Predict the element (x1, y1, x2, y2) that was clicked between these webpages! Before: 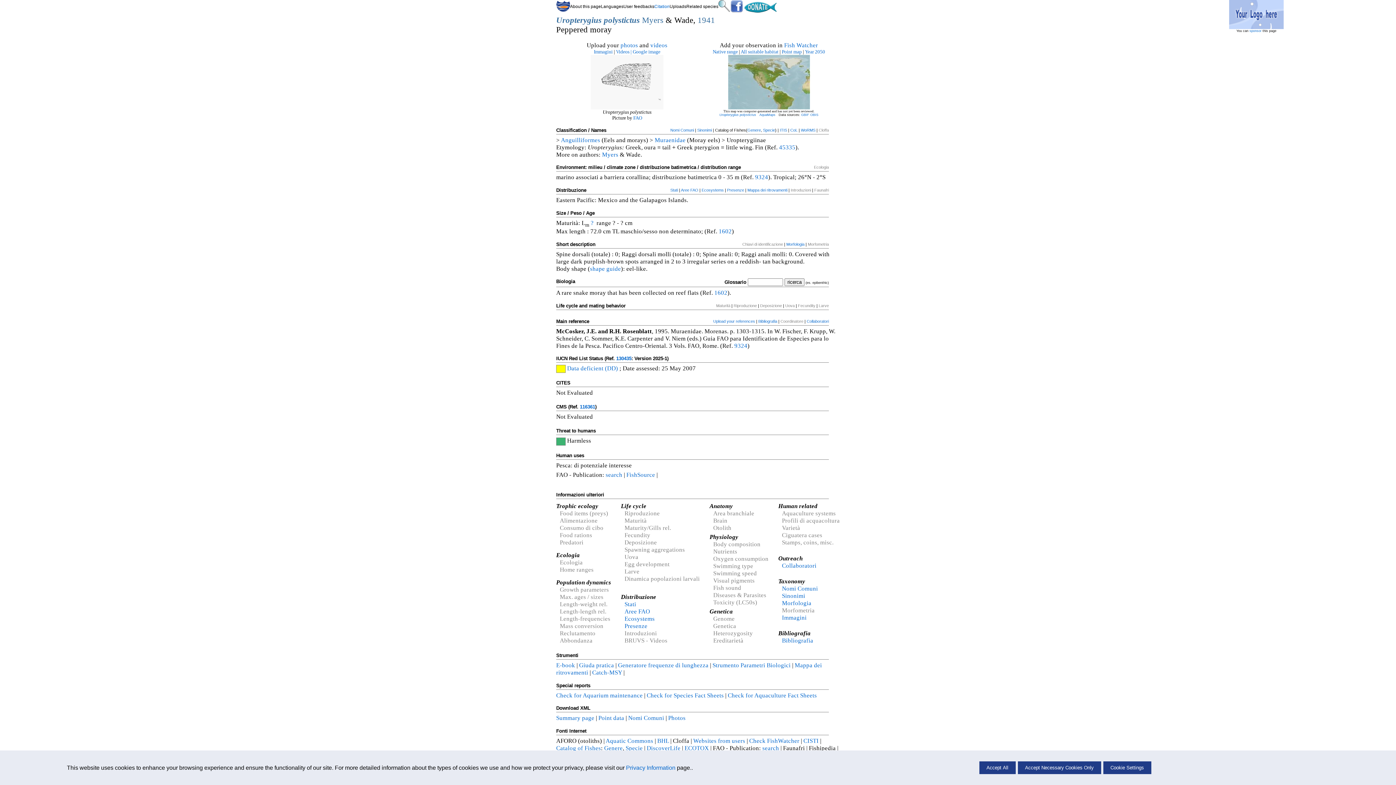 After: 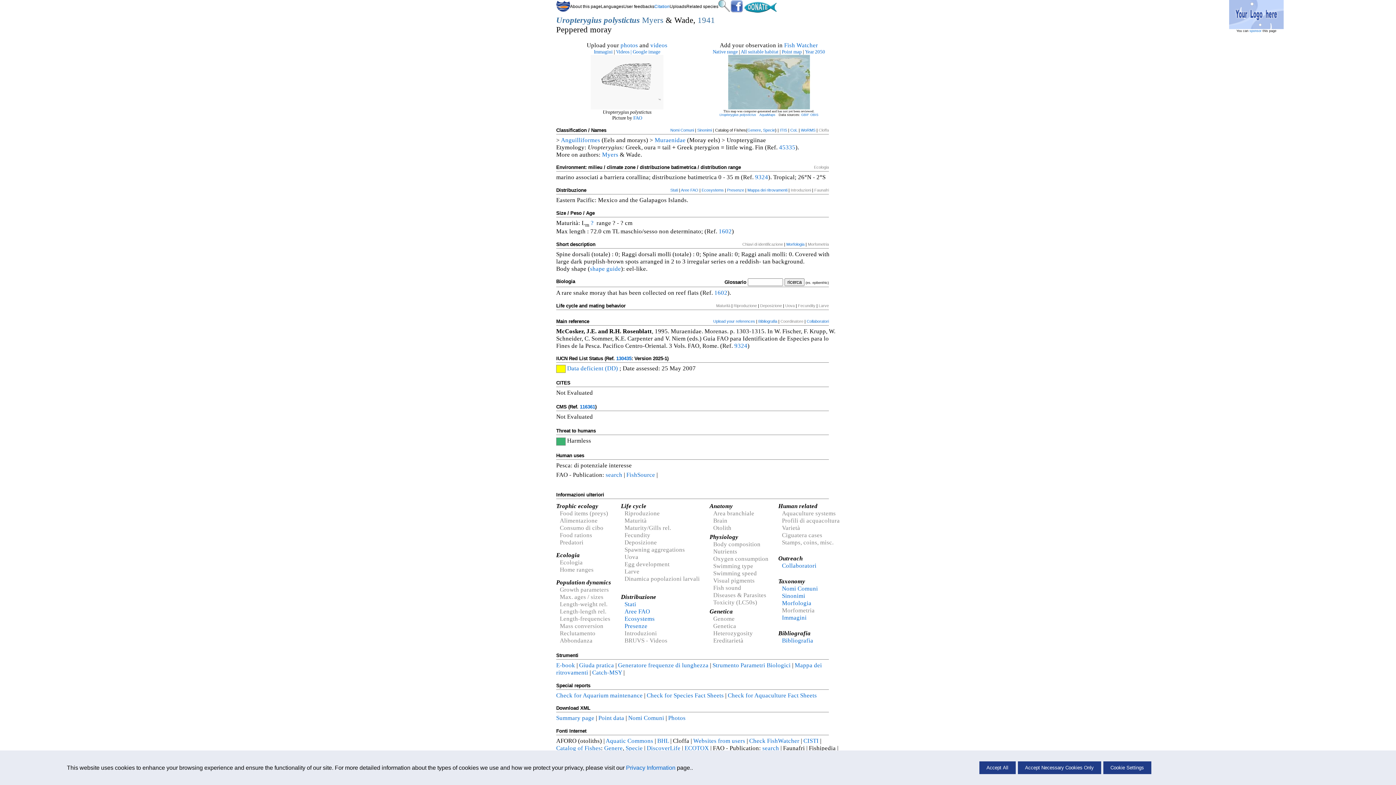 Action: bbox: (1229, 26, 1284, 29)